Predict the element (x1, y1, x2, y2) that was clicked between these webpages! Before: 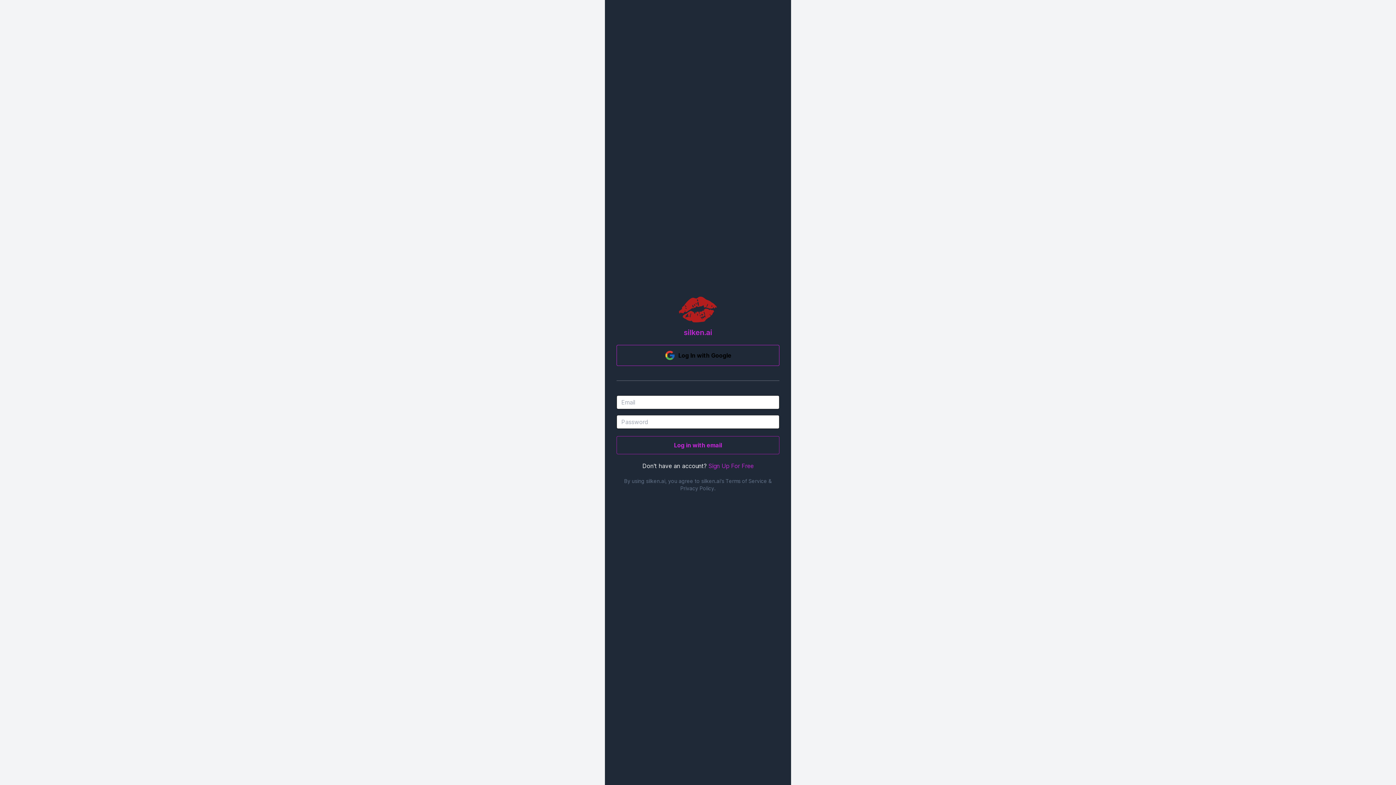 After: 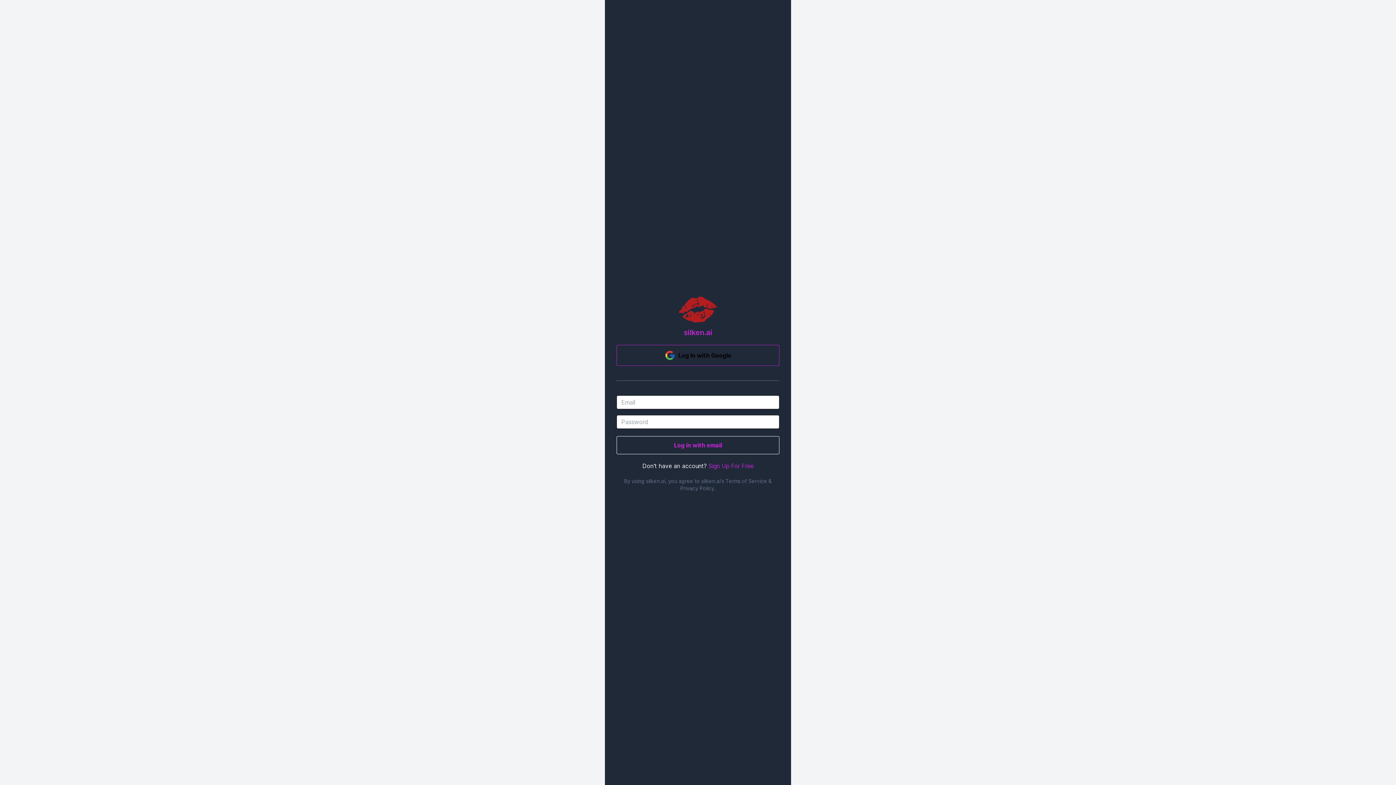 Action: bbox: (616, 436, 779, 454) label: Log in with email